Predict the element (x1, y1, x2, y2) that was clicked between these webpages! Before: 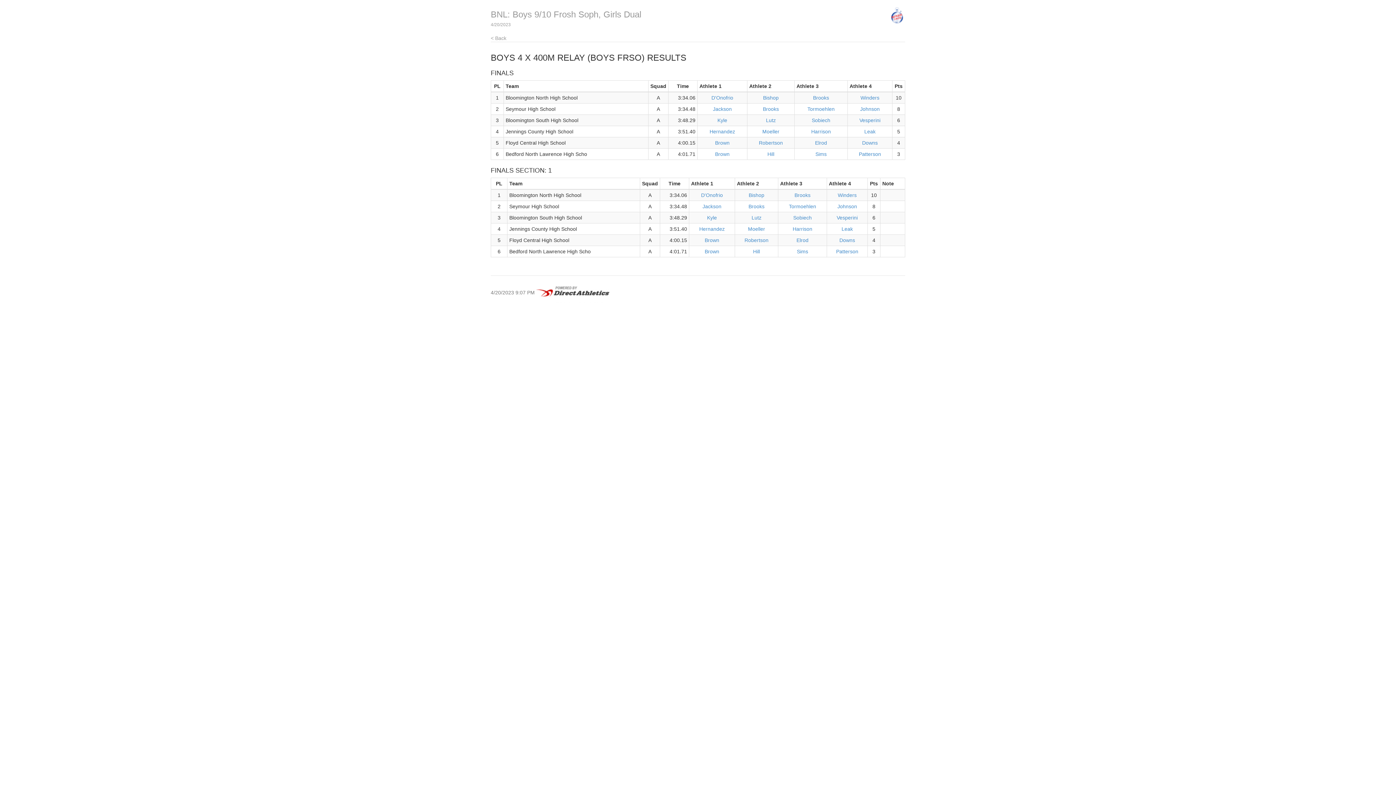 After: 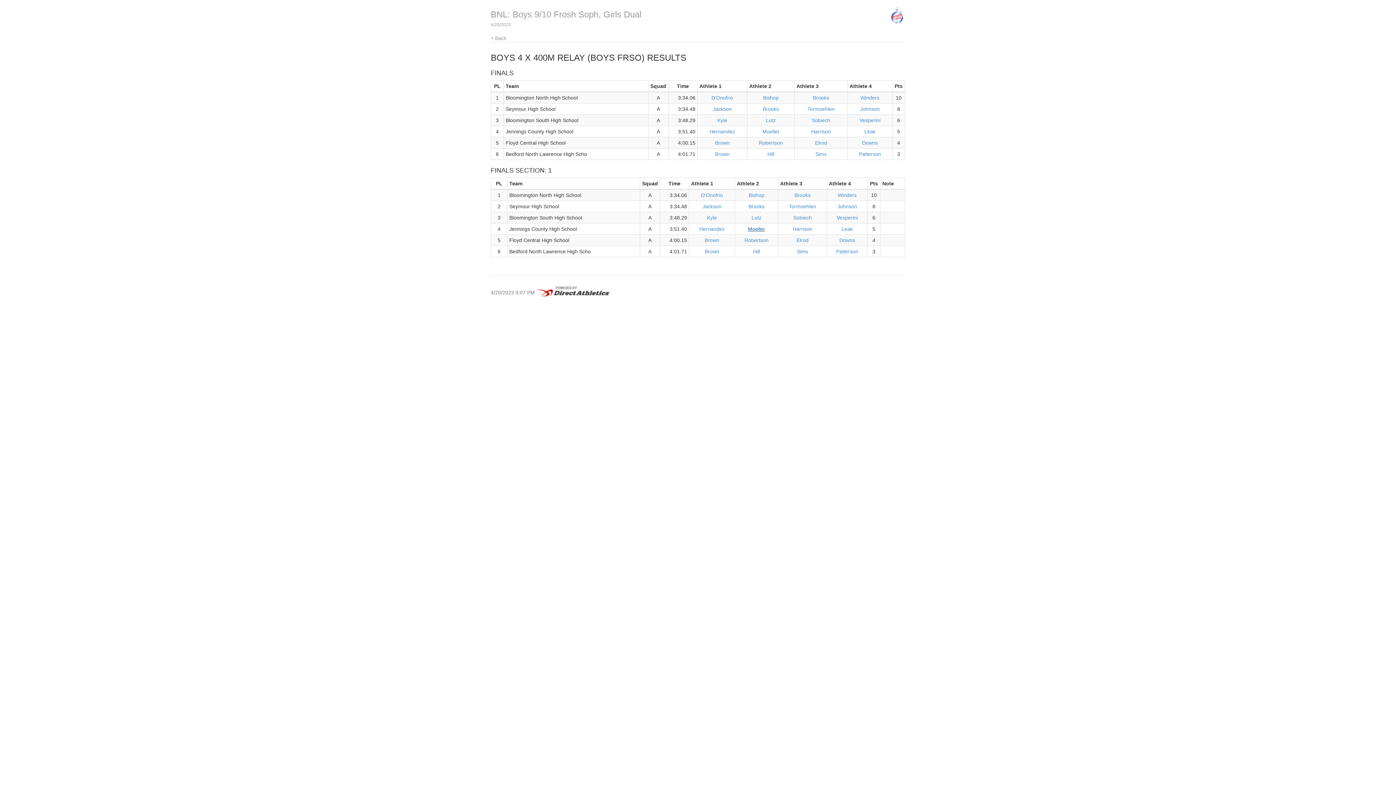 Action: label: Moeller bbox: (748, 226, 765, 232)